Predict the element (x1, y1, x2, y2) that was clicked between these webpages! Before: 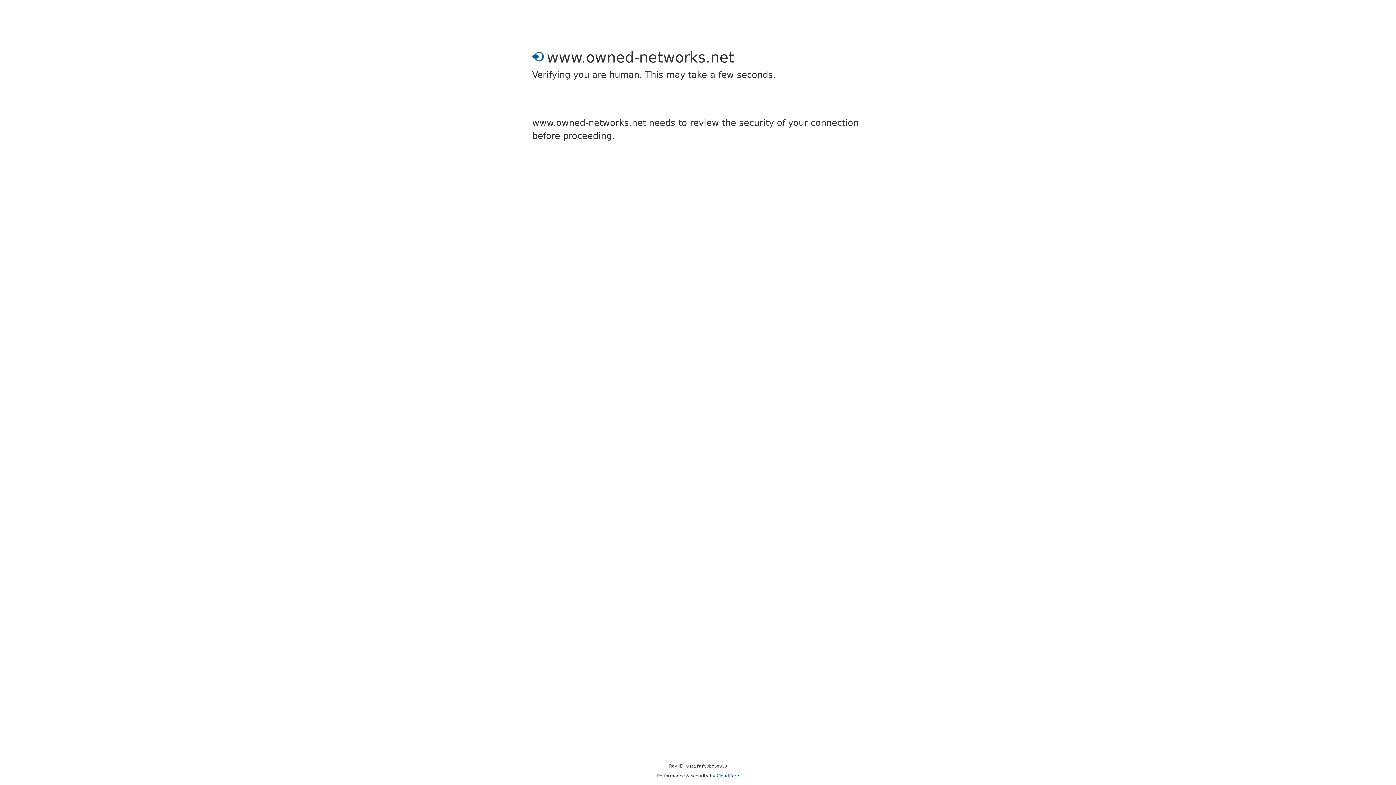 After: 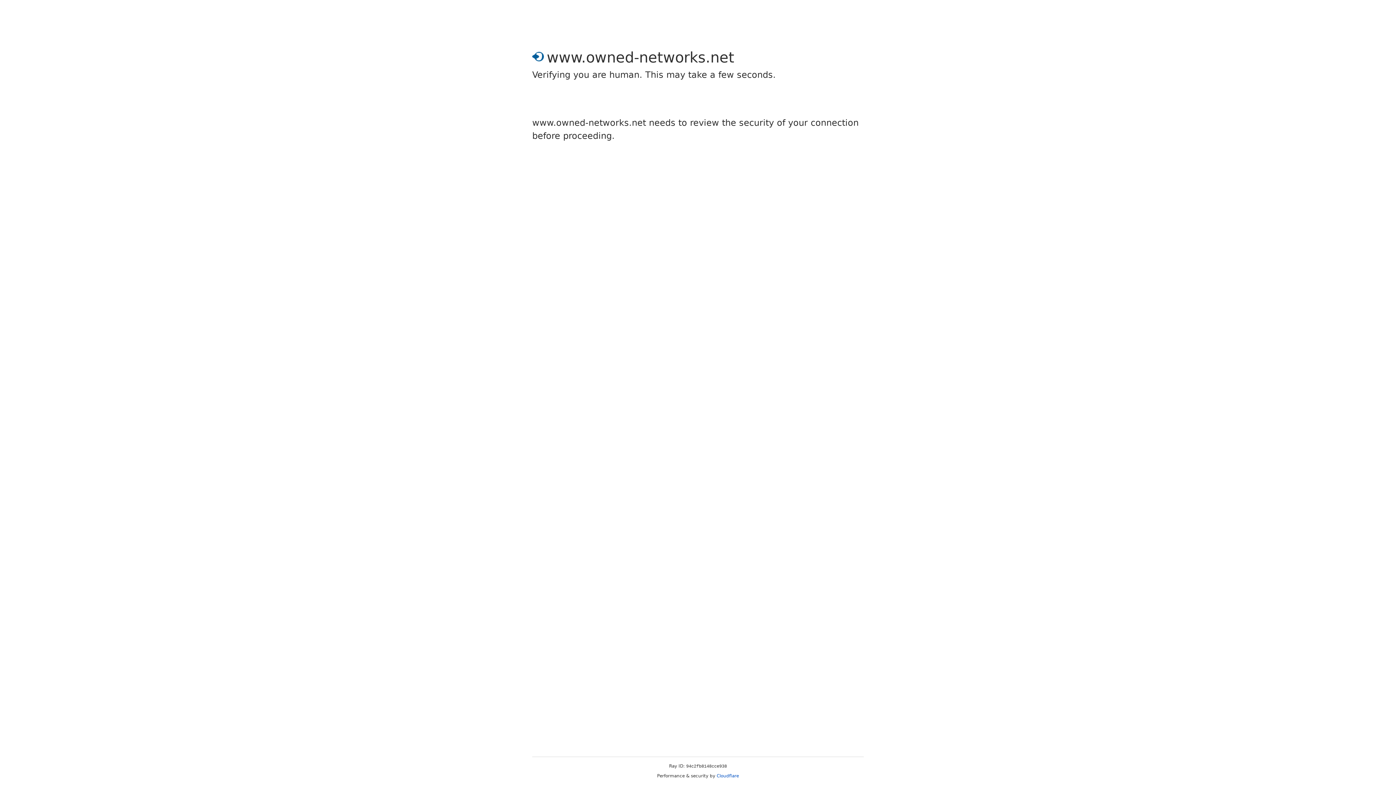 Action: label: Cloudflare bbox: (716, 773, 739, 778)